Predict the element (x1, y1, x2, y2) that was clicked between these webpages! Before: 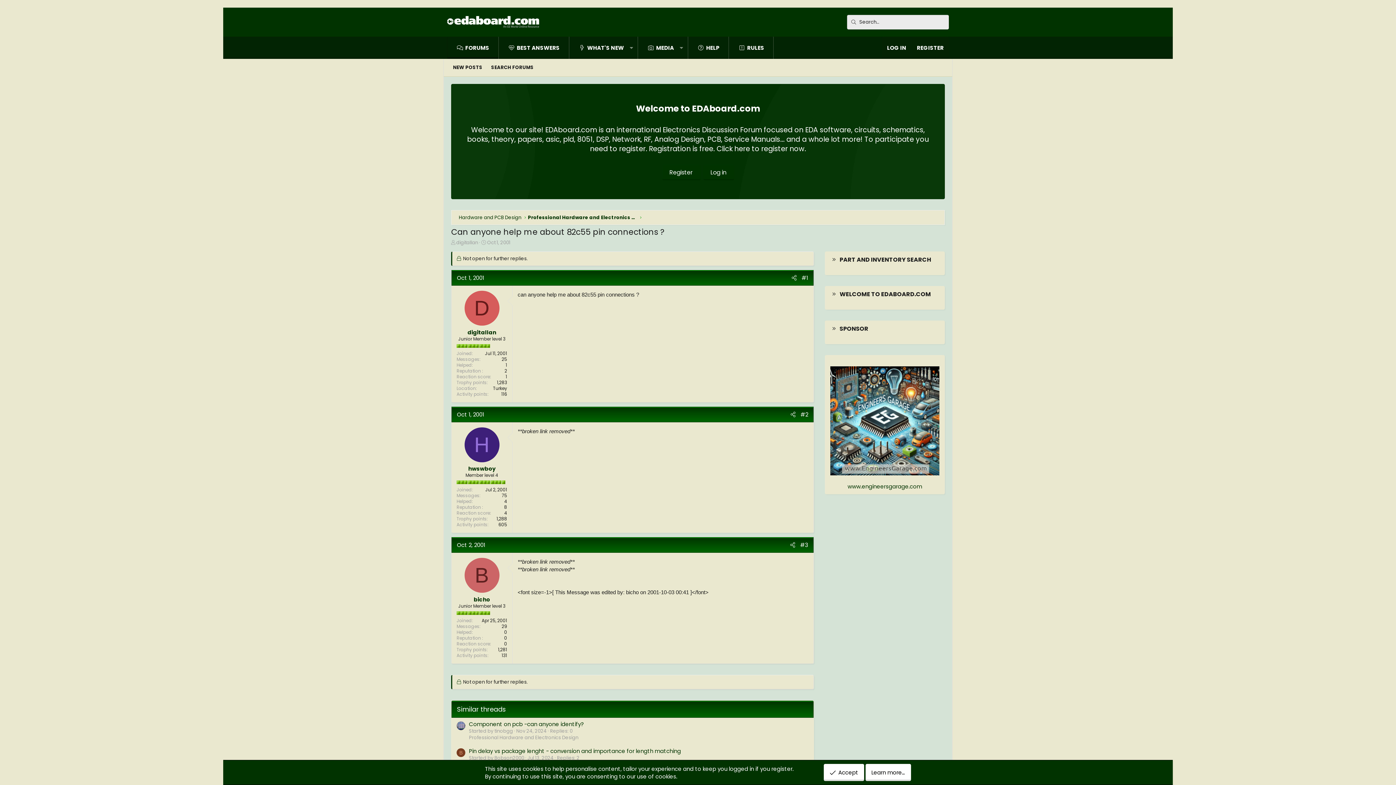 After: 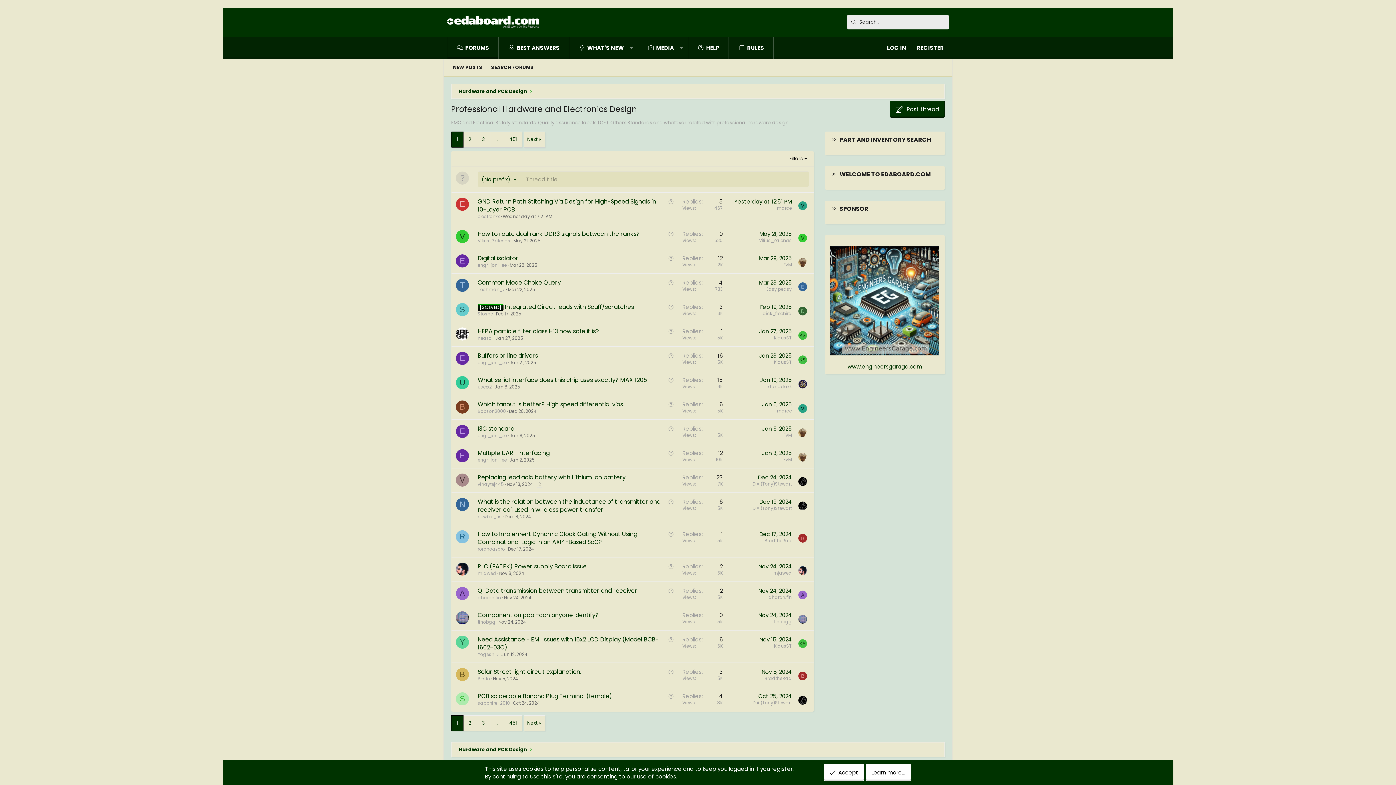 Action: label: Professional Hardware and Electronics Design bbox: (469, 734, 578, 741)